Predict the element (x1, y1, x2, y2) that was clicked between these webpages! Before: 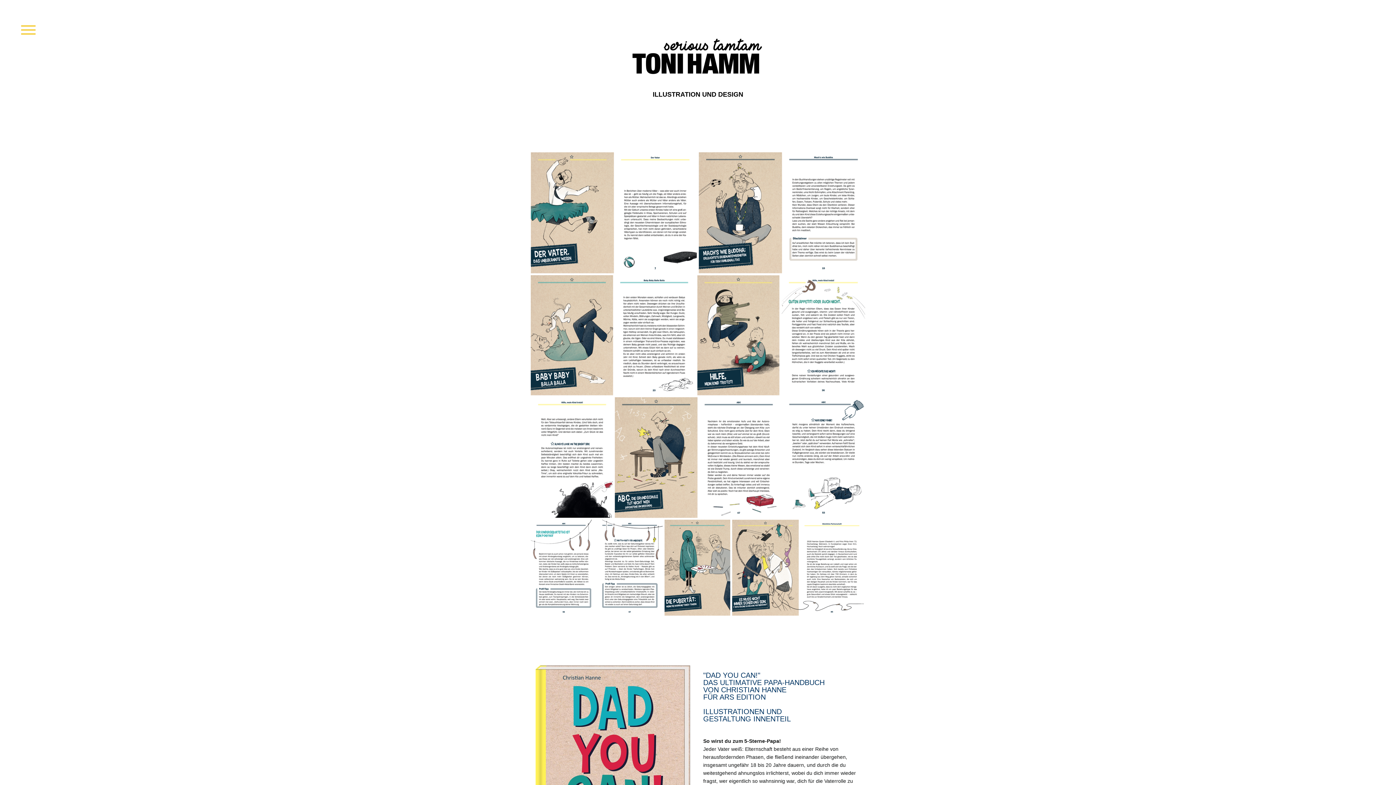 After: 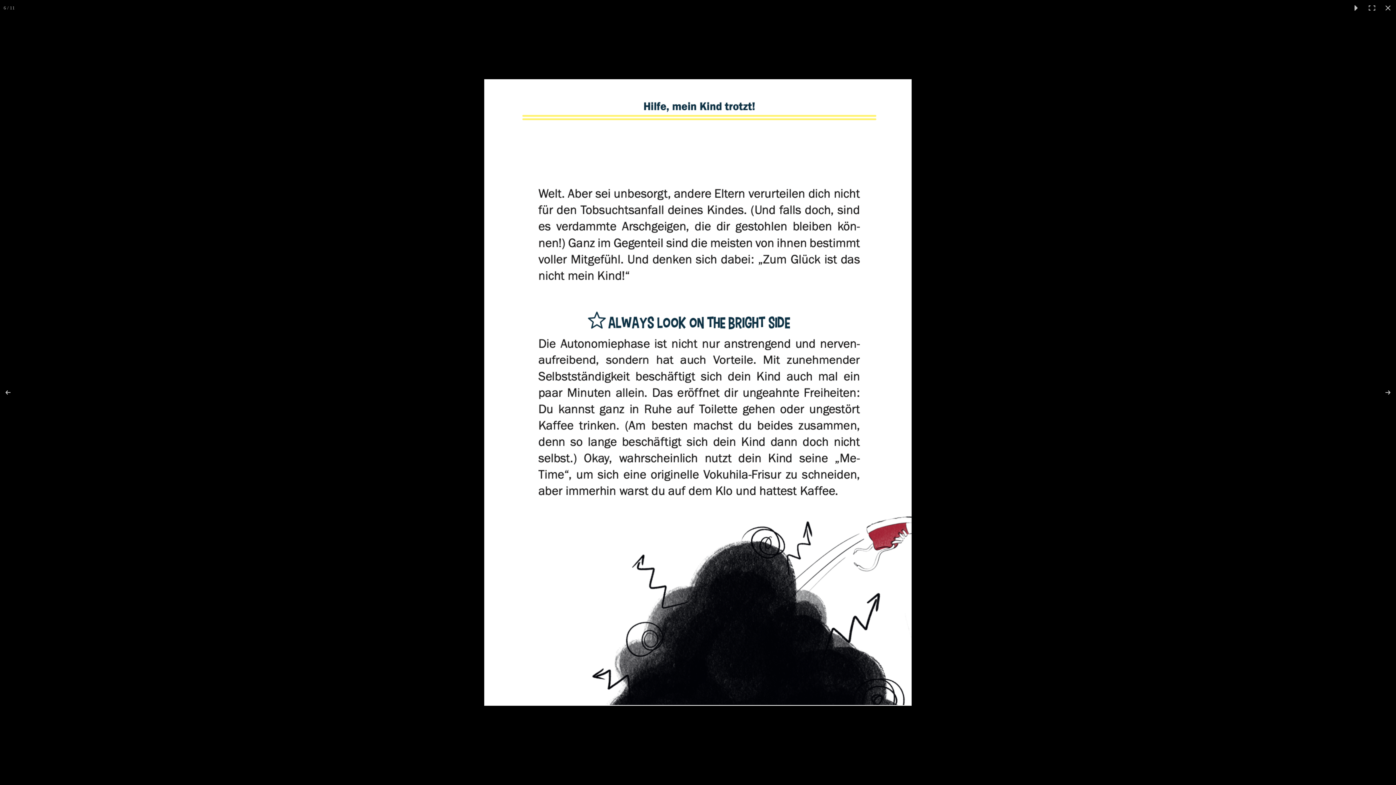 Action: bbox: (530, 397, 614, 518)